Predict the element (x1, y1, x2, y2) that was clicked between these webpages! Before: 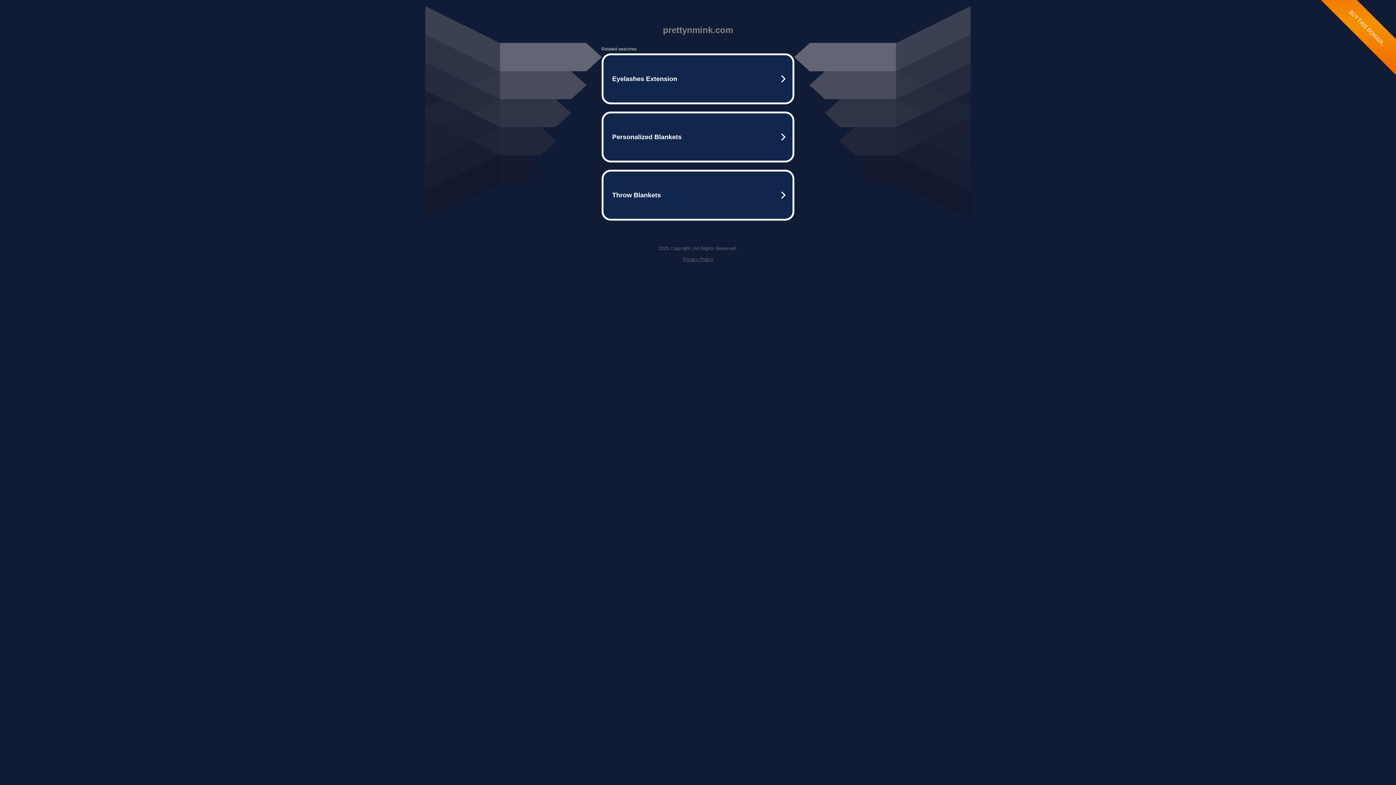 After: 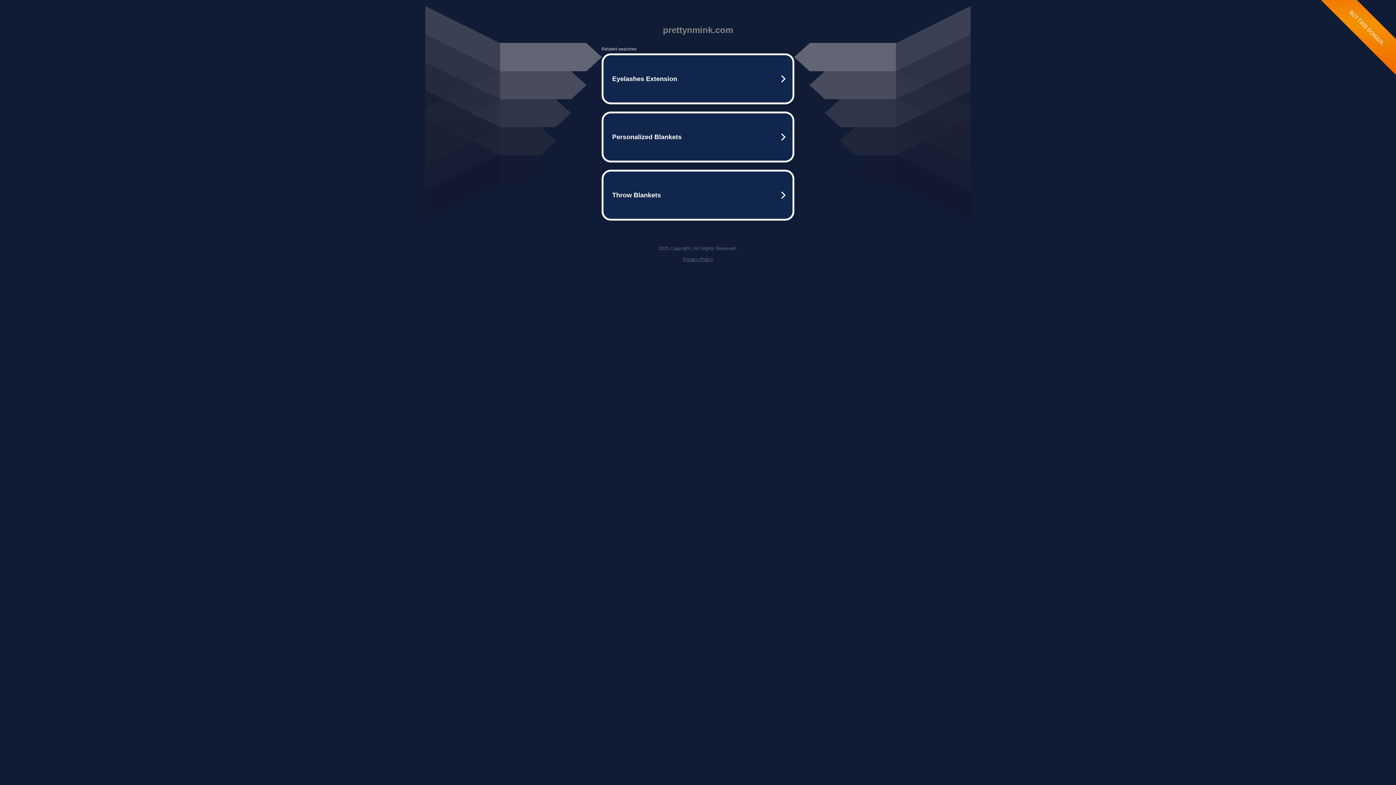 Action: label: Privacy Policy bbox: (682, 256, 713, 262)